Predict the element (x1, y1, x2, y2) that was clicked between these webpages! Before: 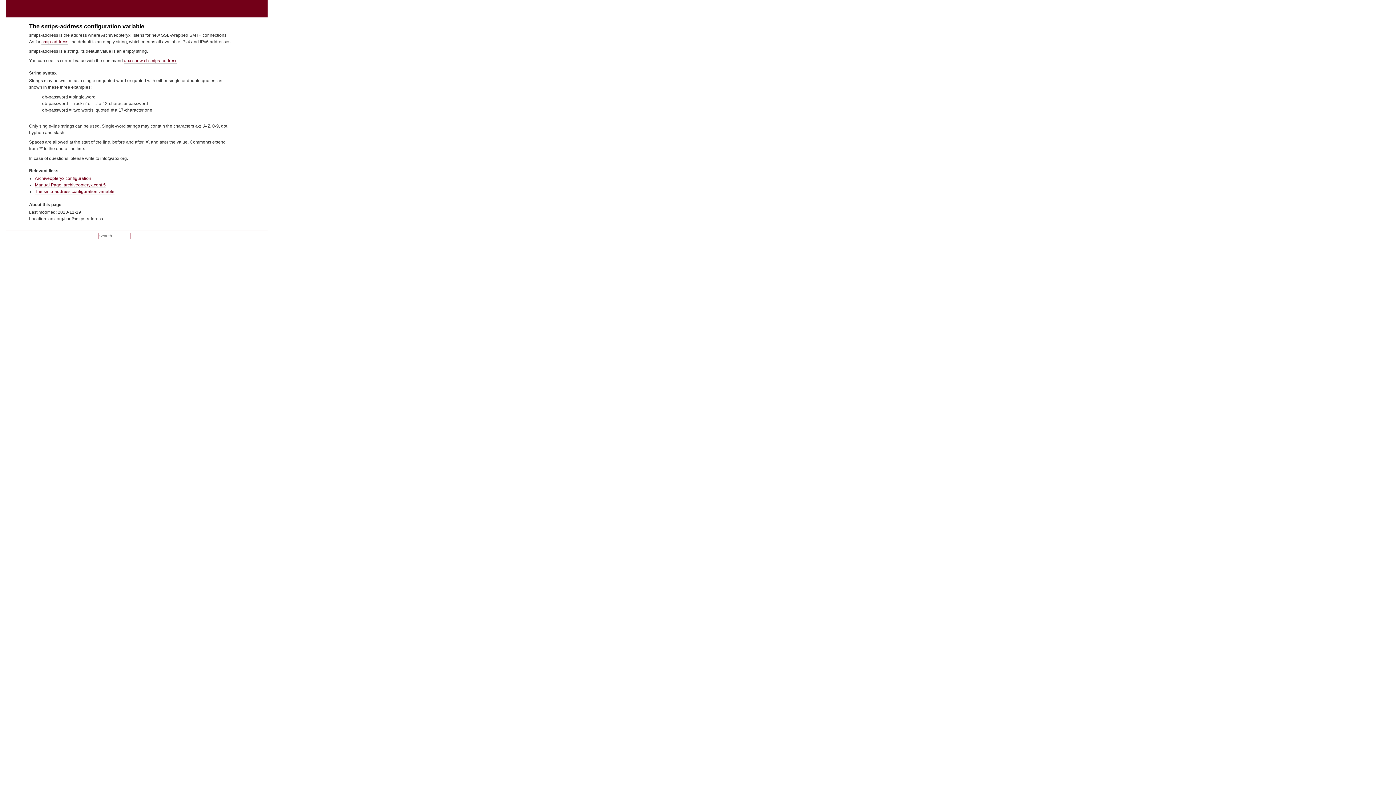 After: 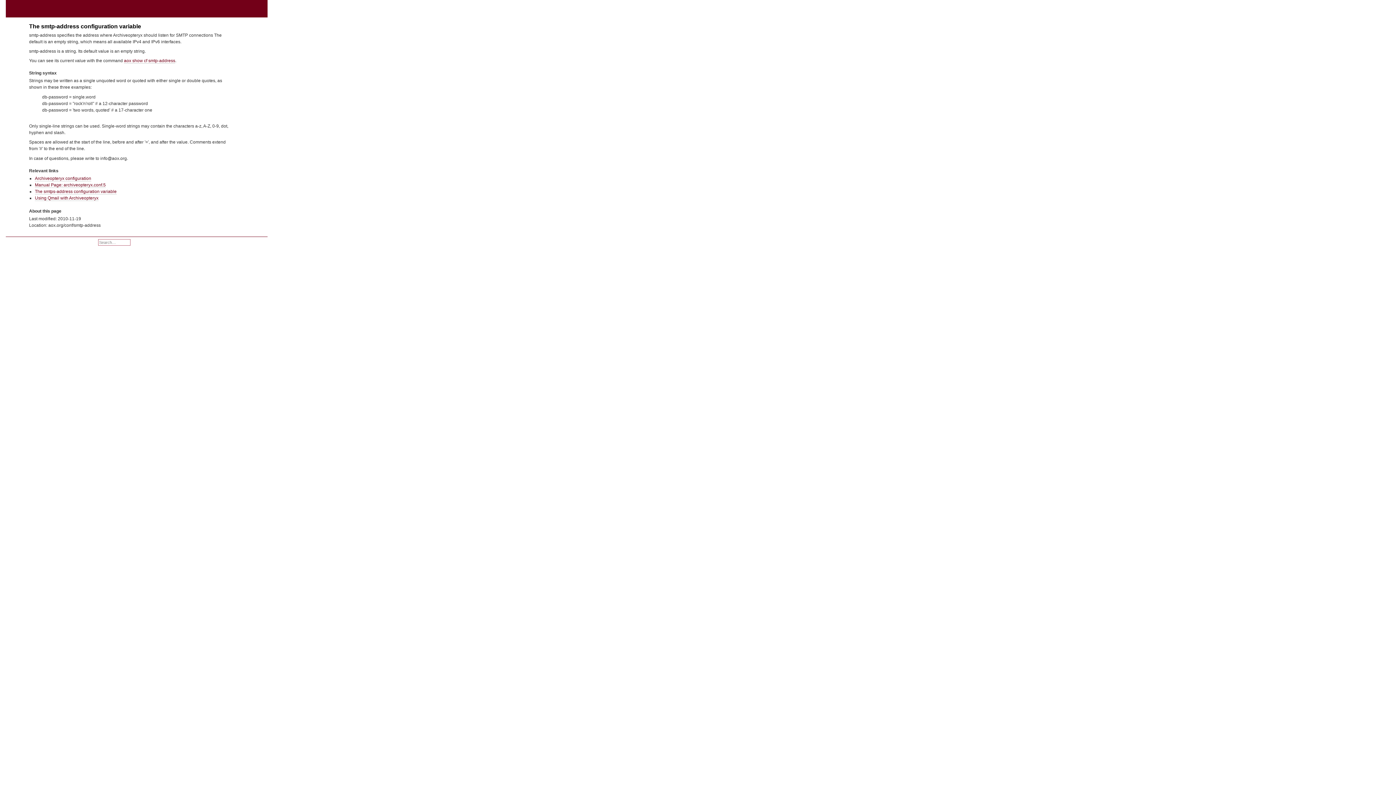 Action: bbox: (34, 189, 114, 194) label: The smtp-address configuration variable